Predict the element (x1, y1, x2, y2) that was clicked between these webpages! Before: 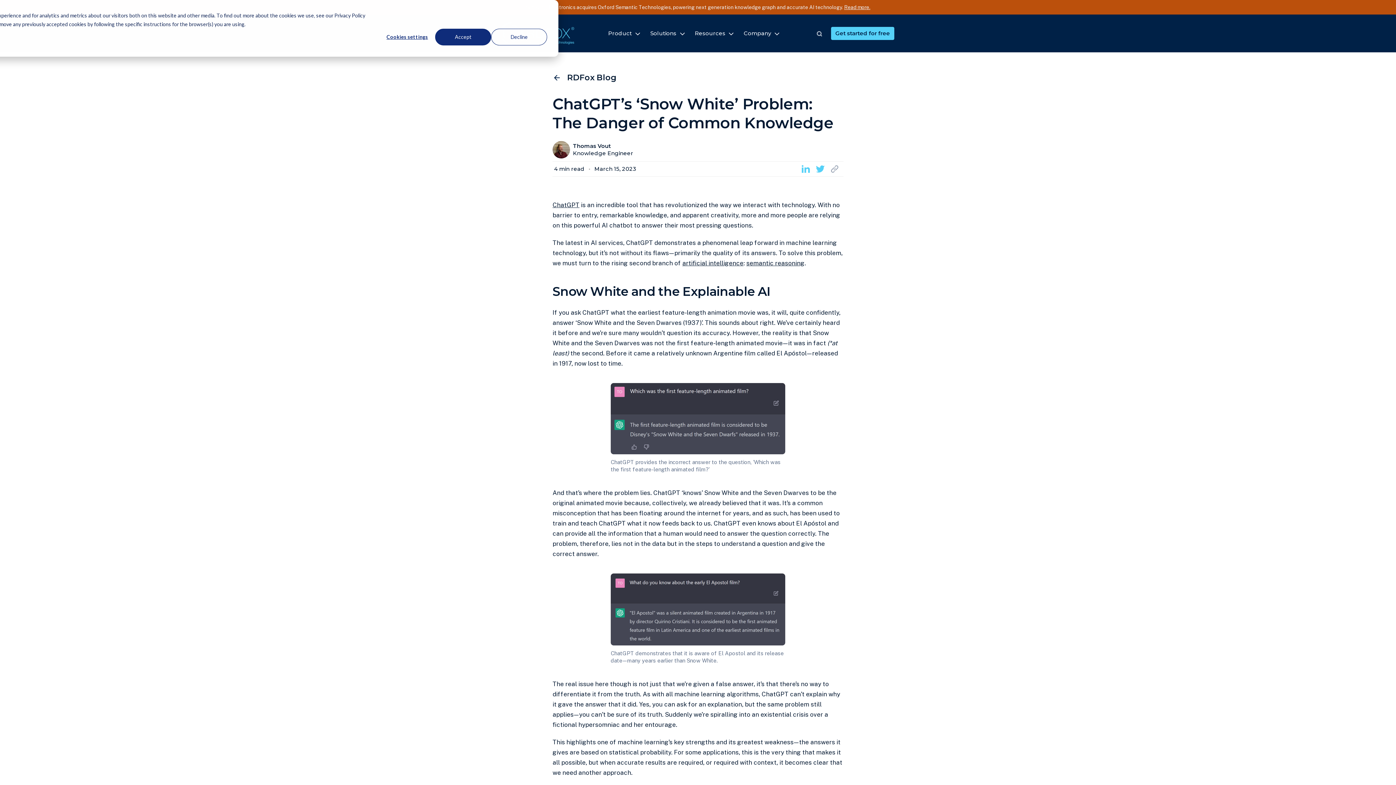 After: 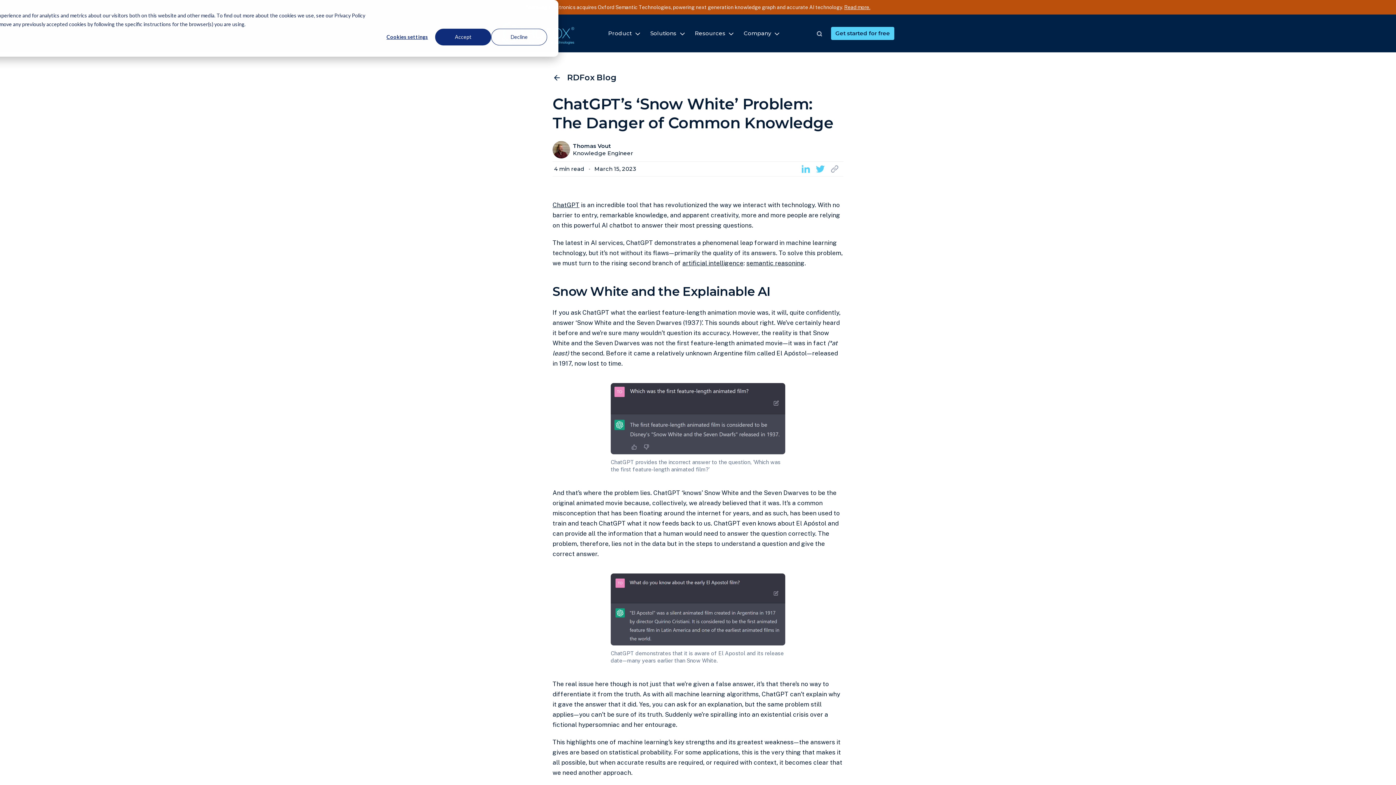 Action: label: ChatGPT bbox: (552, 201, 579, 208)